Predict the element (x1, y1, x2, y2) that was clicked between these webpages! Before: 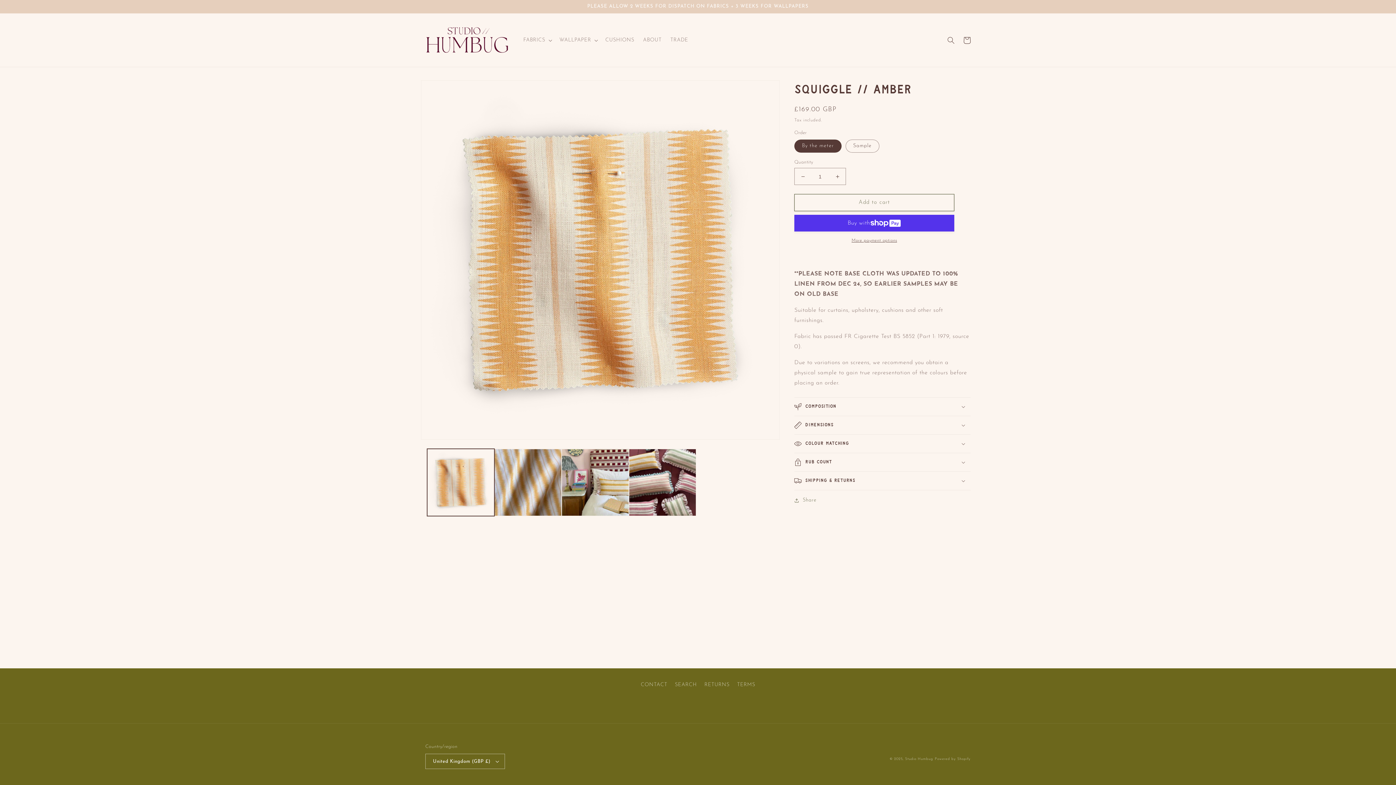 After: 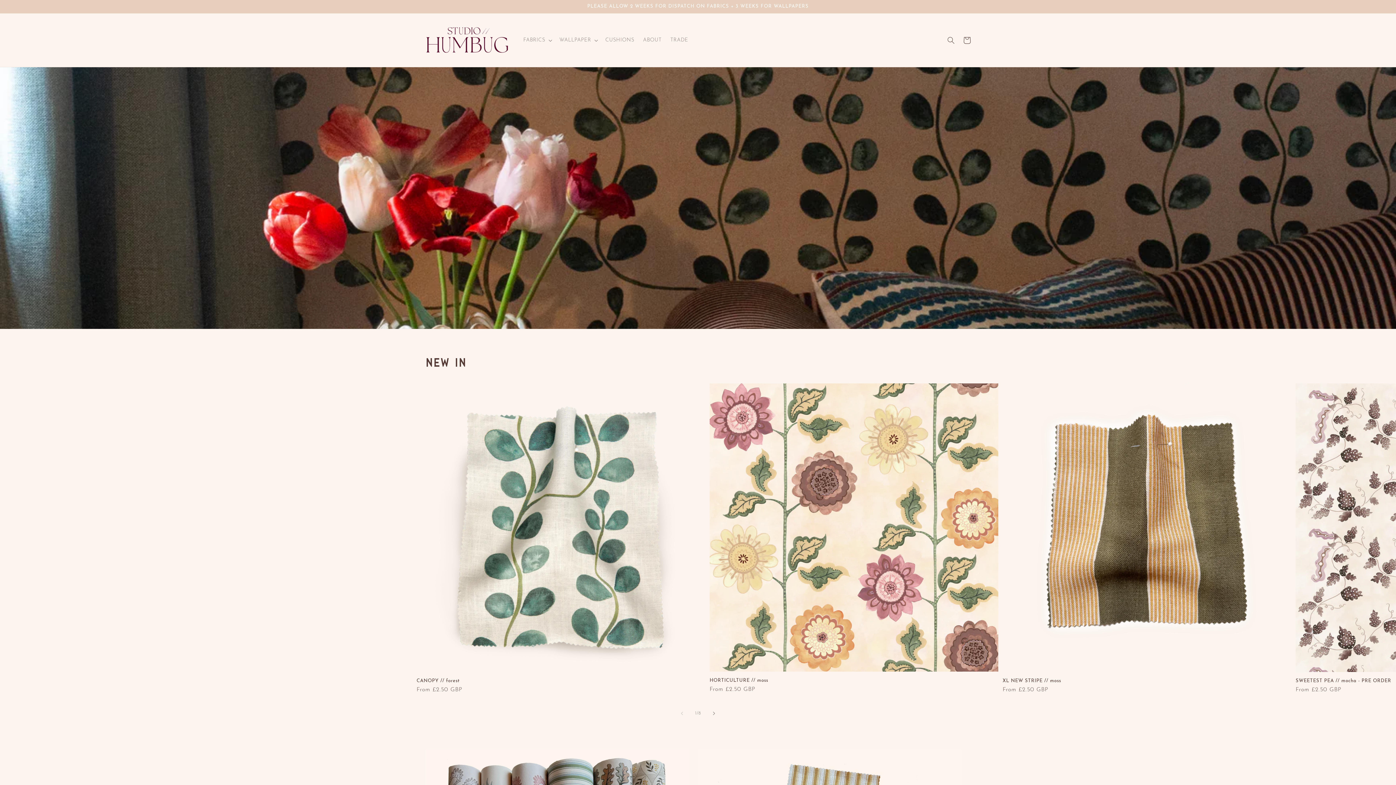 Action: label: Studio Humbug bbox: (905, 757, 933, 761)